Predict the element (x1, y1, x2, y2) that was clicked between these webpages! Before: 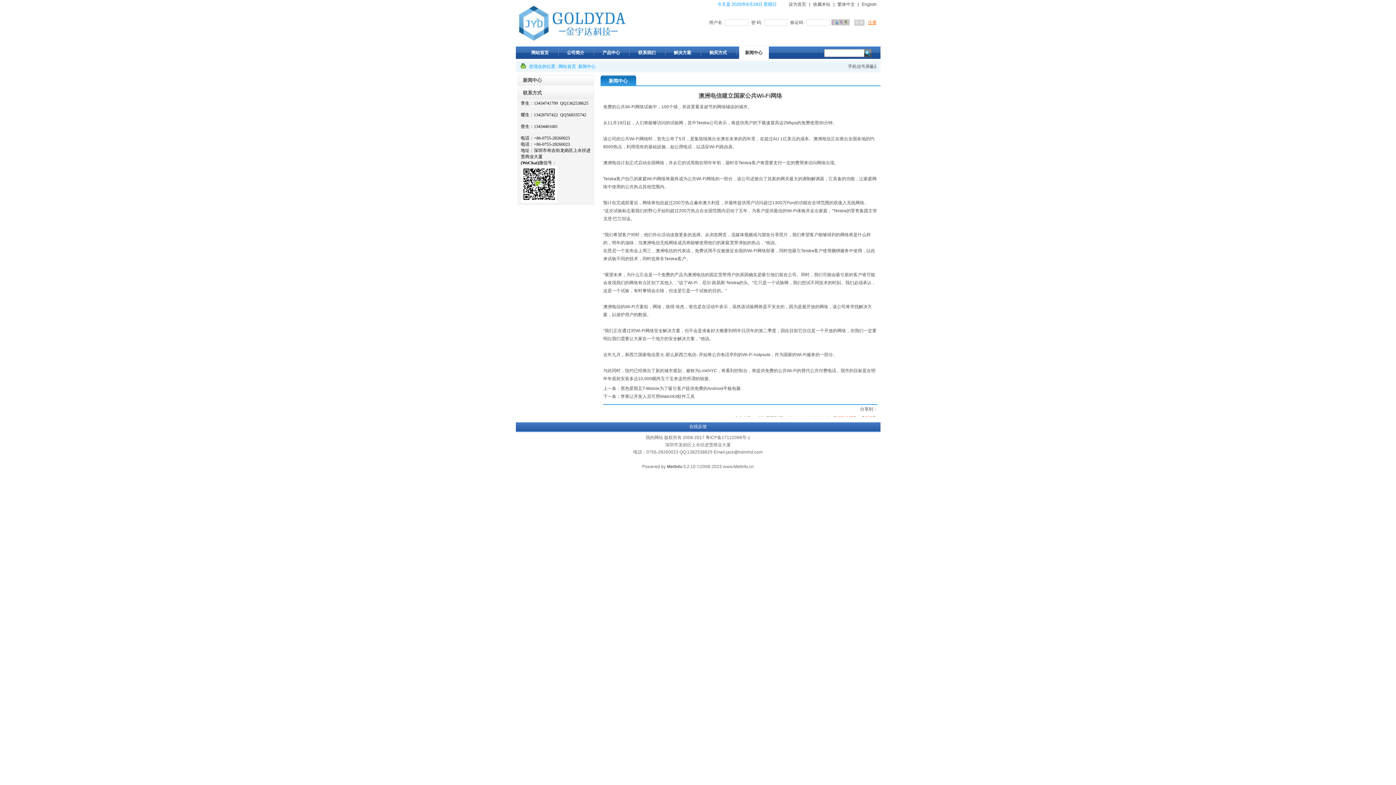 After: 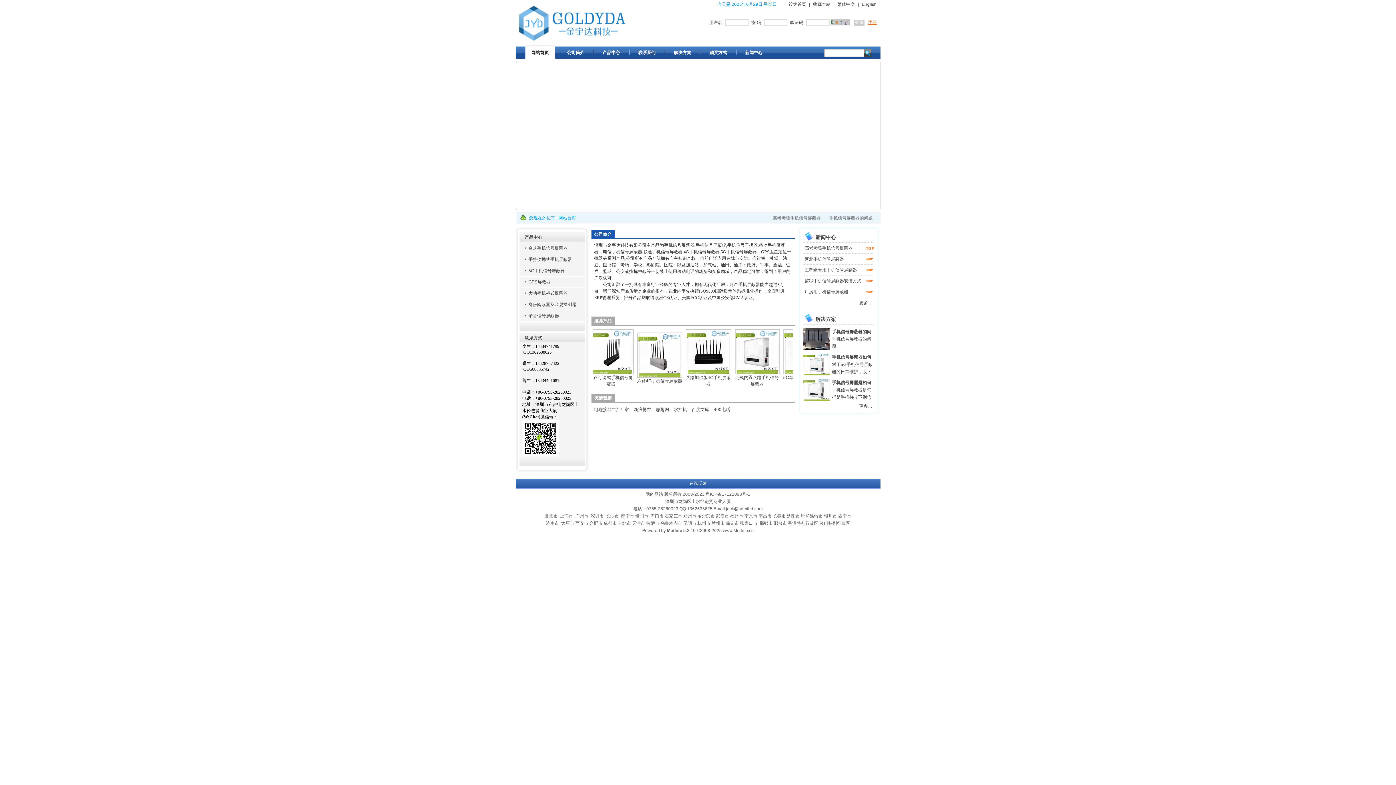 Action: bbox: (524, 45, 555, 58) label: 网站首页